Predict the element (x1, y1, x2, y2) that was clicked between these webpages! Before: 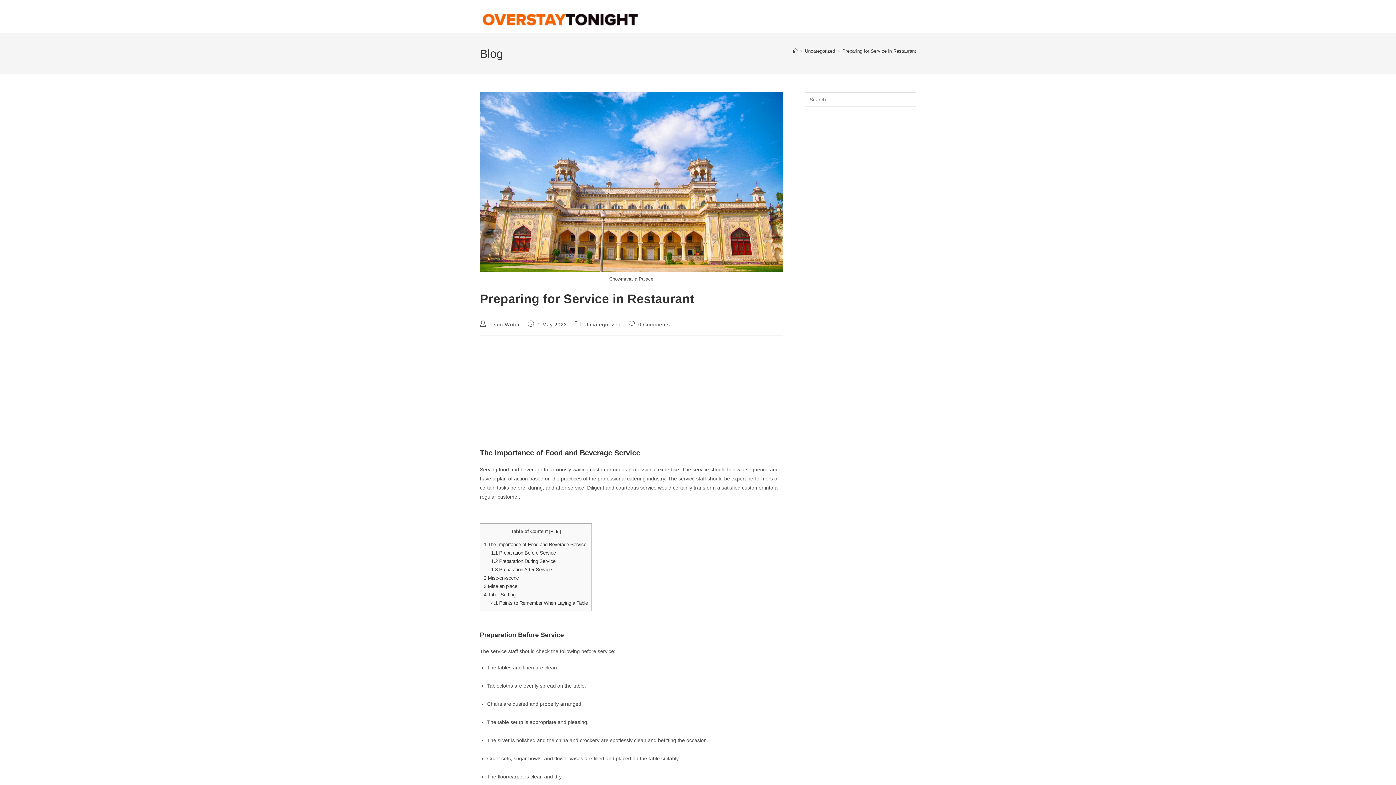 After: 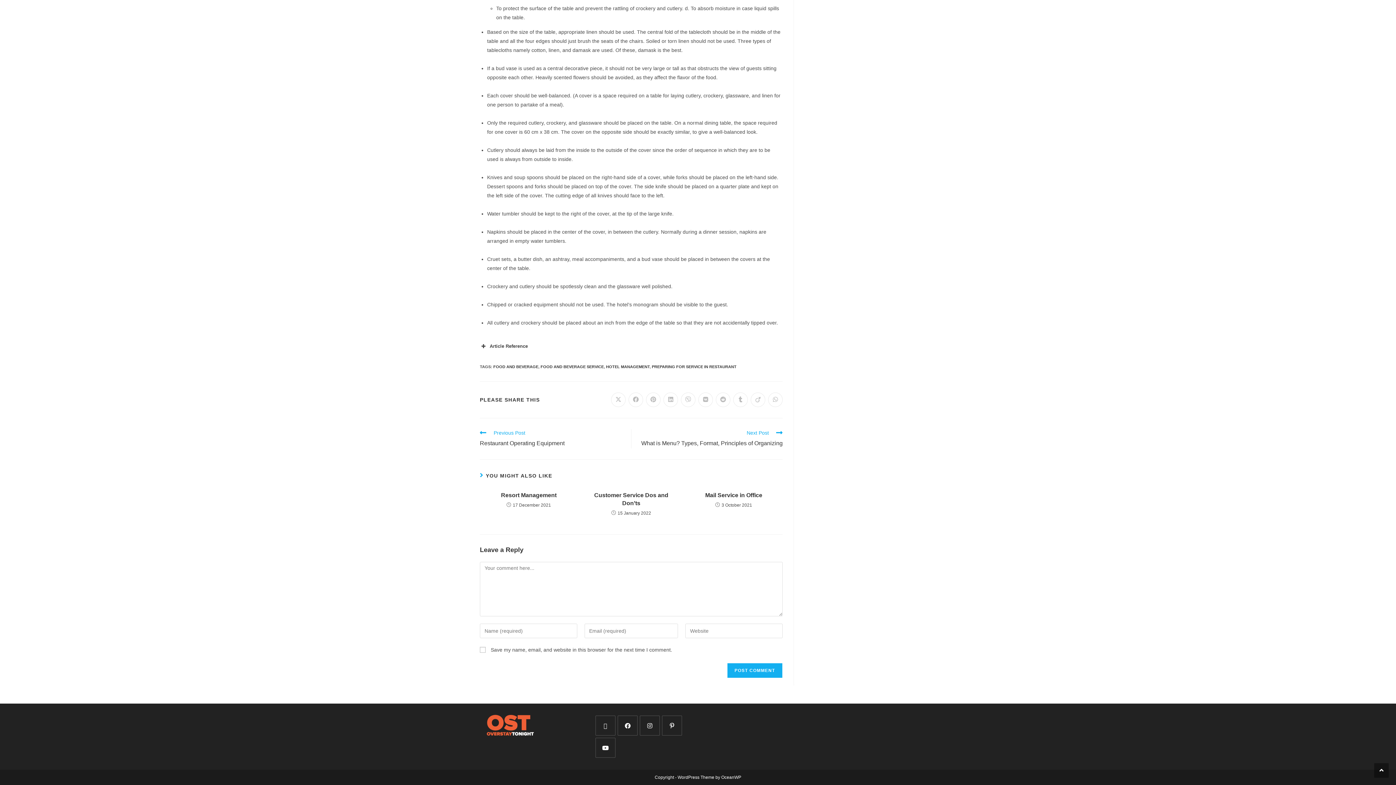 Action: label: 0 Comments bbox: (638, 321, 670, 327)